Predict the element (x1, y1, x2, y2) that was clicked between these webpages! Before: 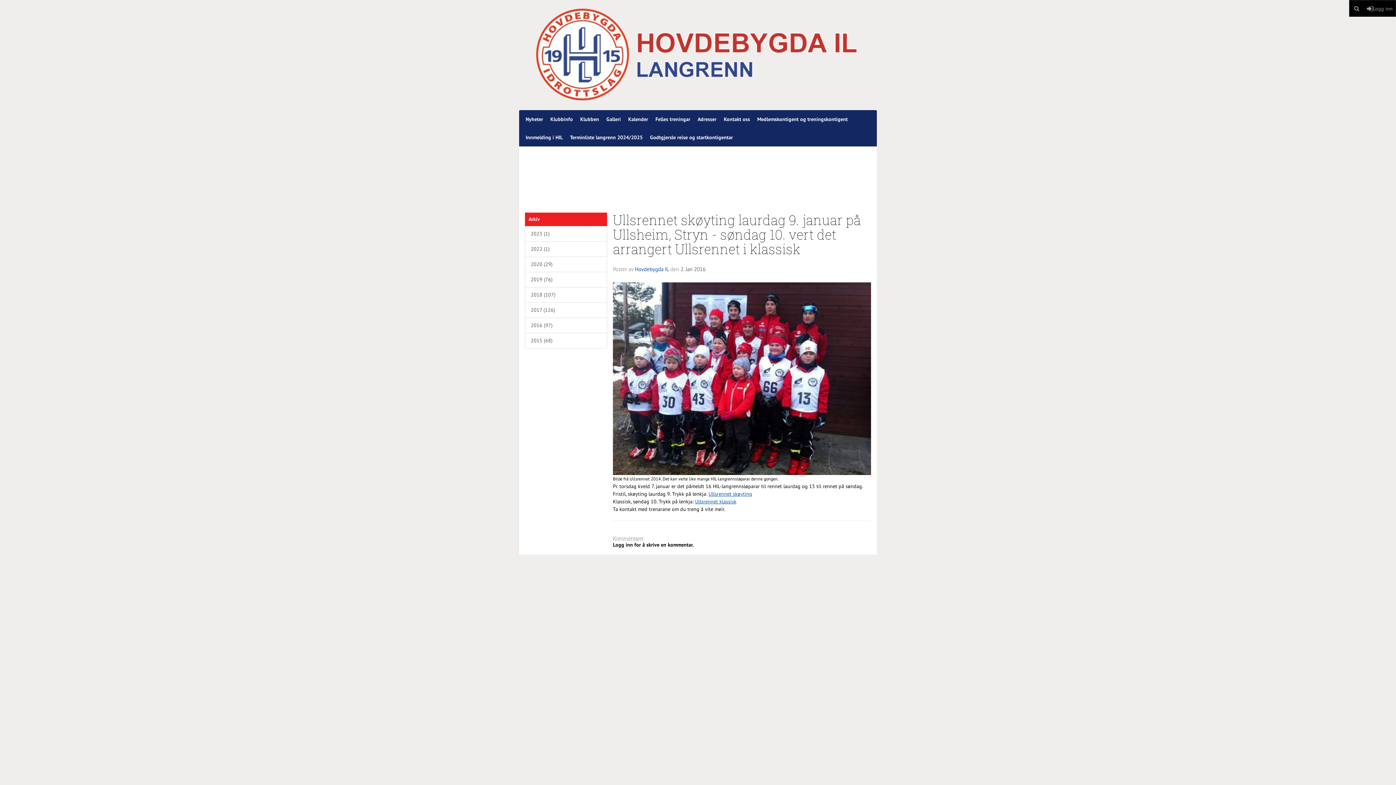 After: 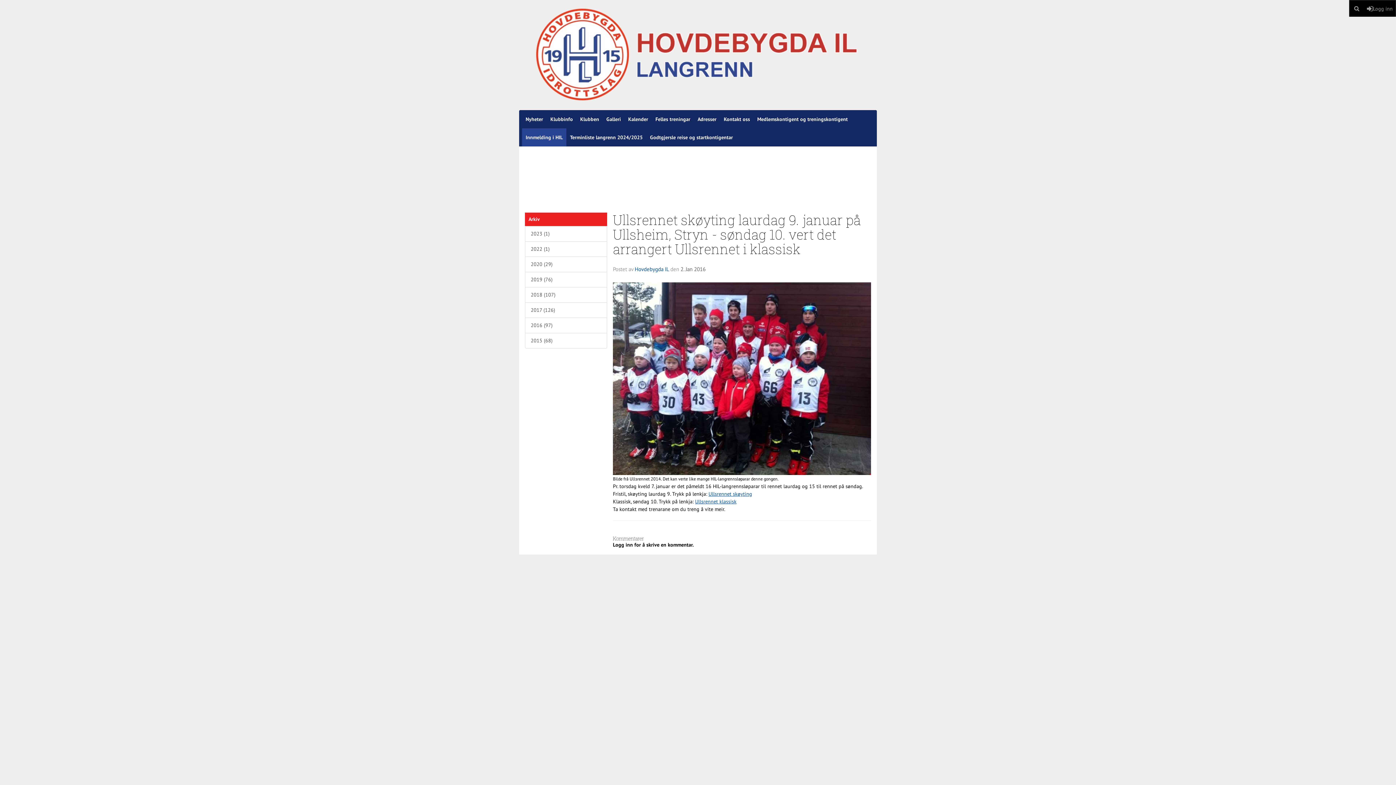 Action: label: Innmelding i HIL bbox: (522, 128, 566, 146)